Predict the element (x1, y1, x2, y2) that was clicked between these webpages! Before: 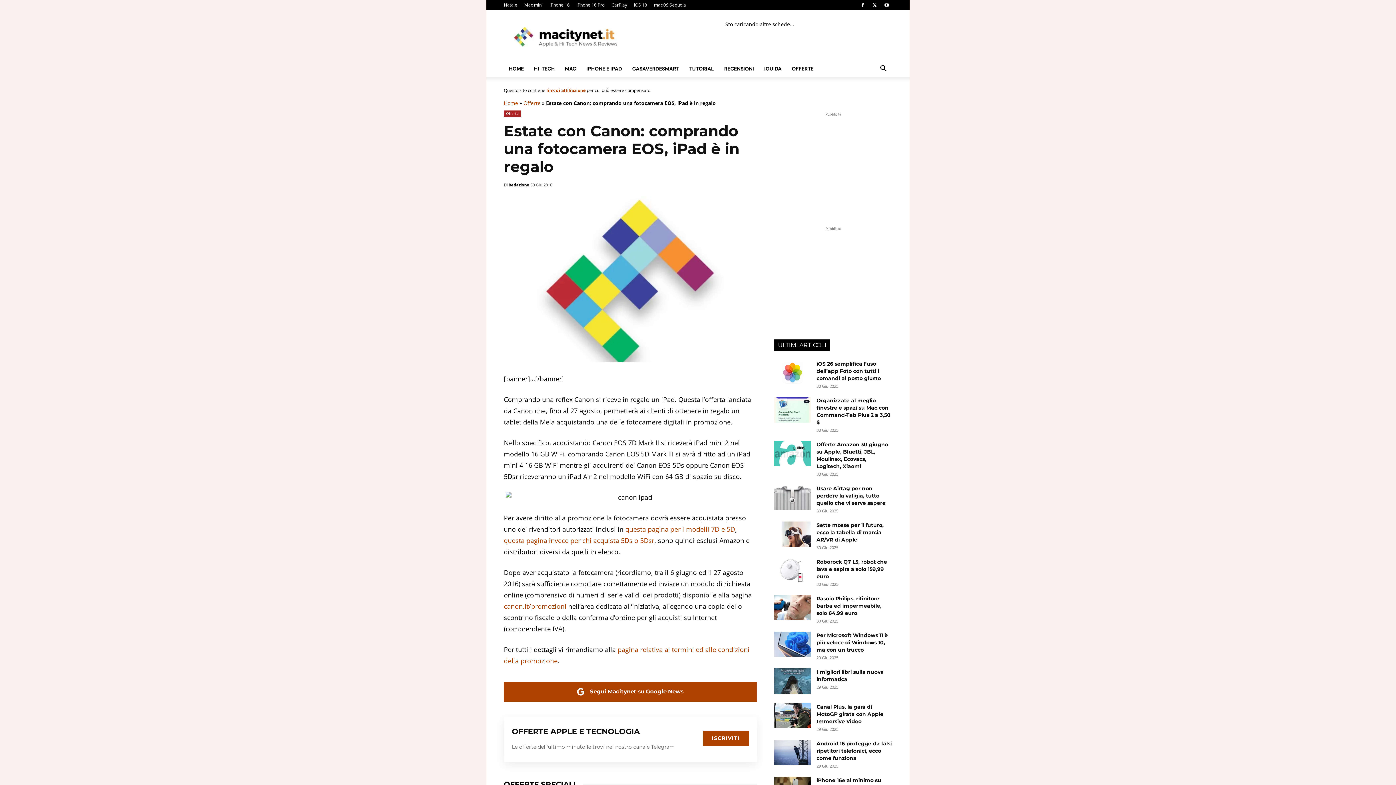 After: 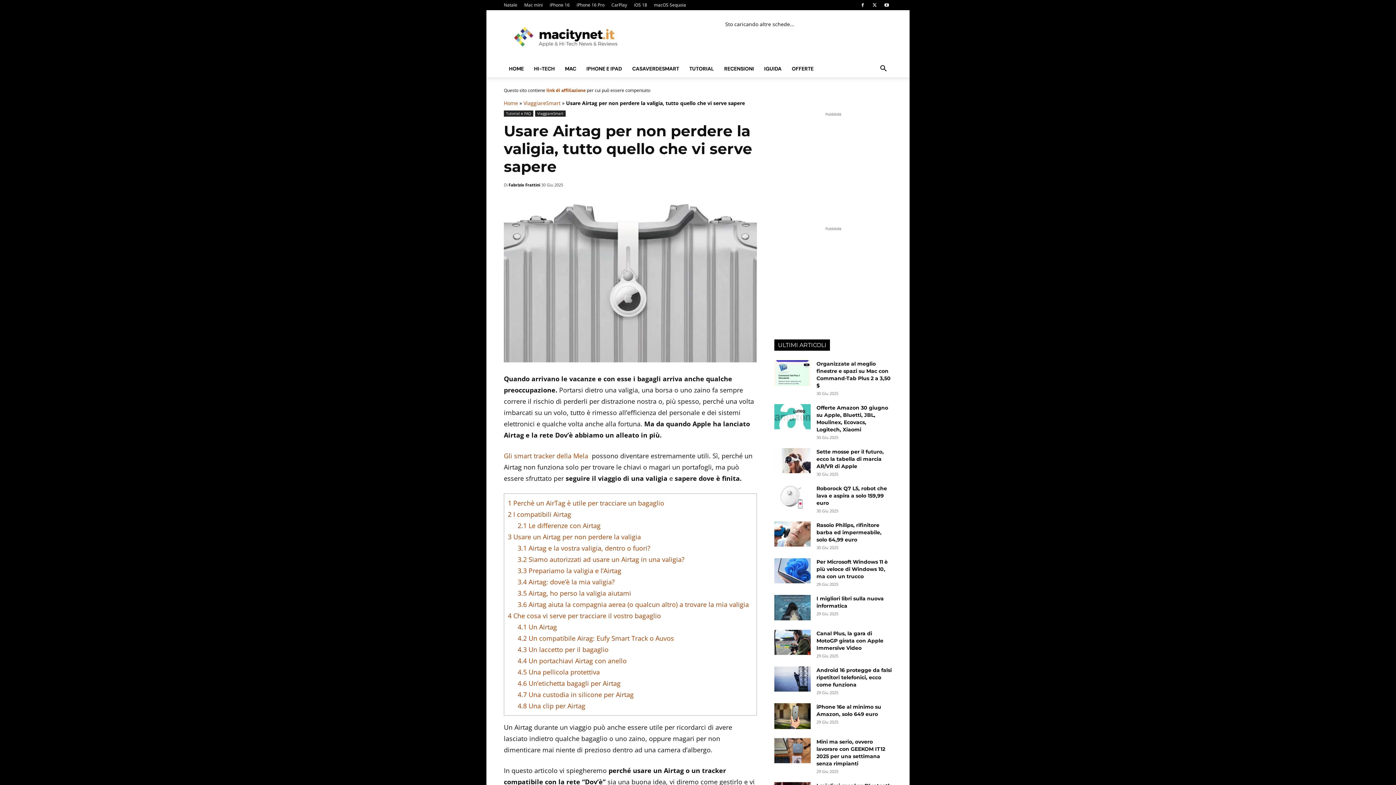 Action: bbox: (774, 485, 810, 510)